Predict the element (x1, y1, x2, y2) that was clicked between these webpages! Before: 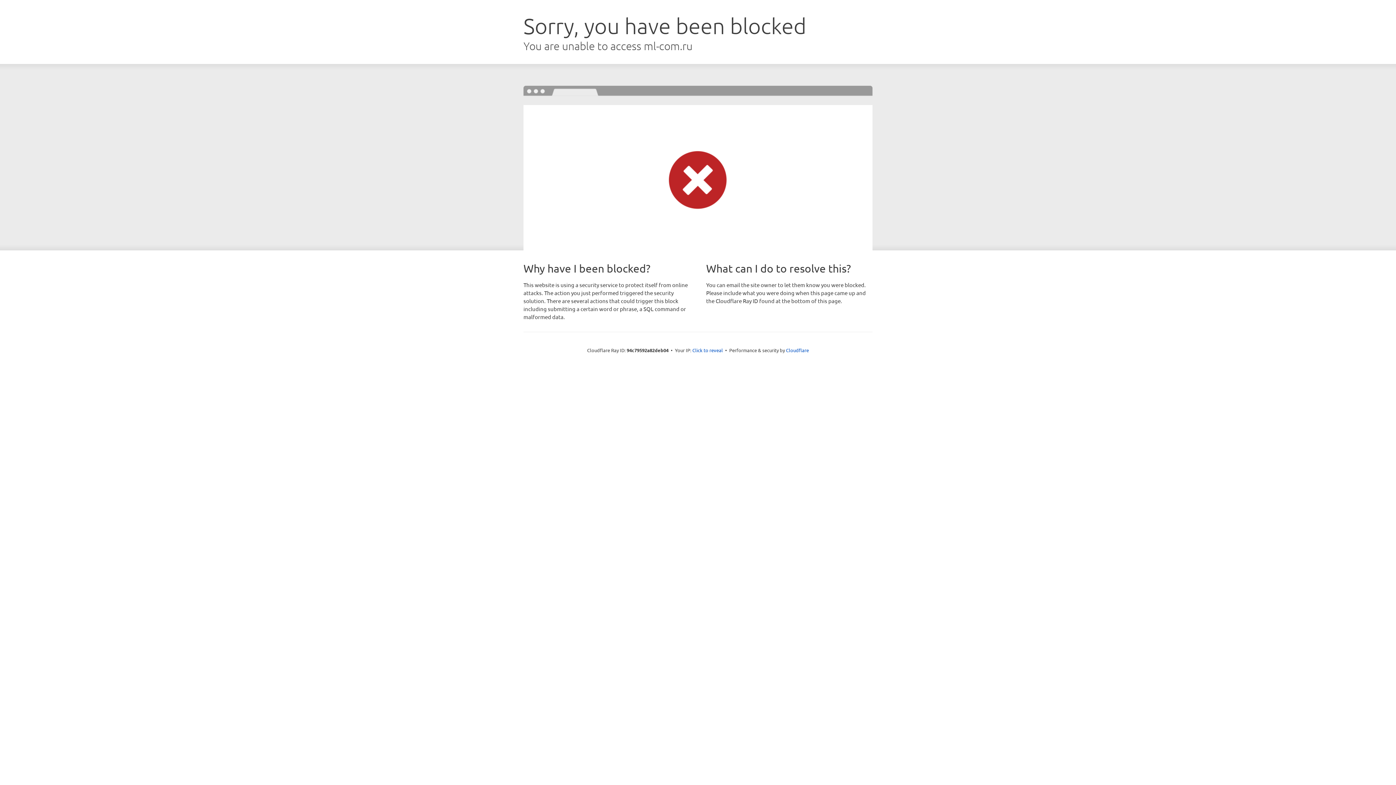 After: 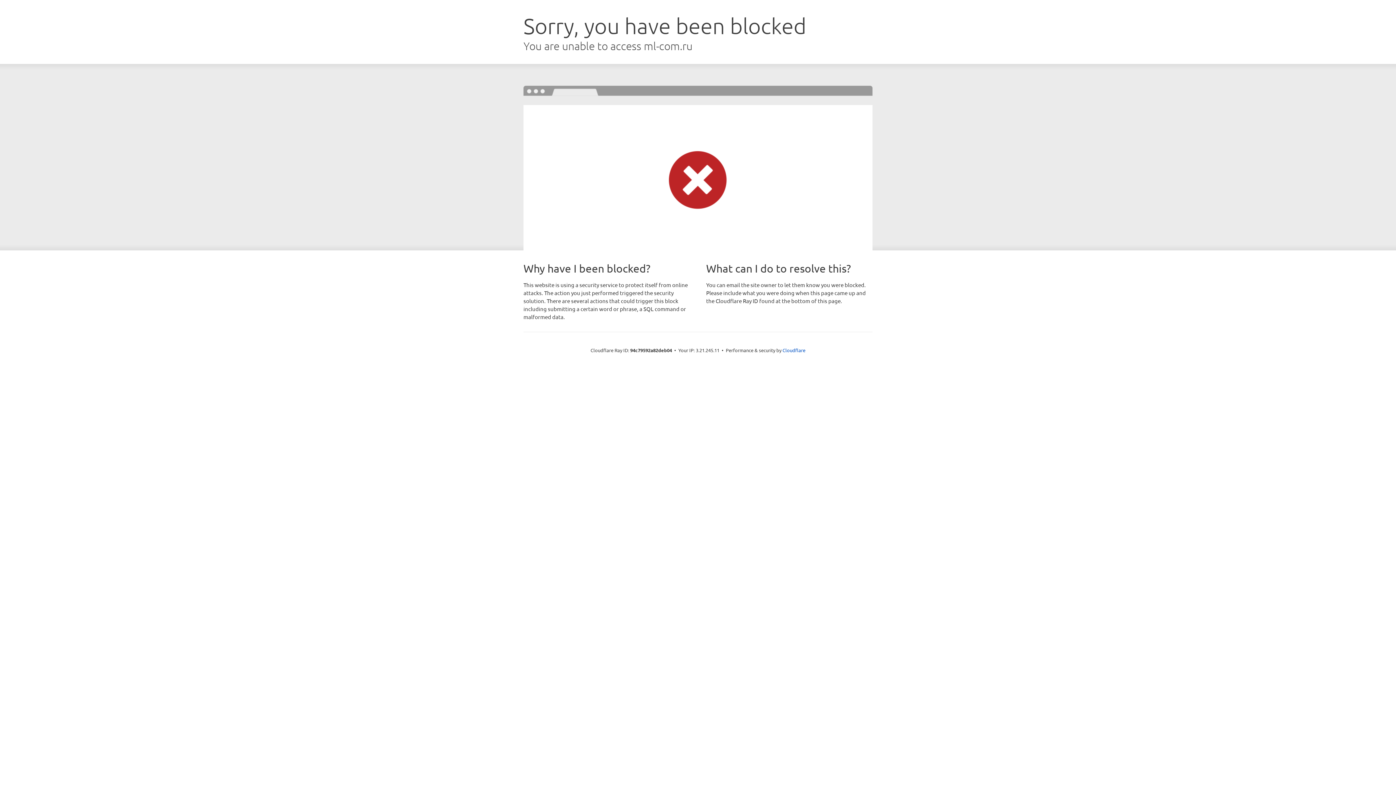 Action: label: Click to reveal bbox: (692, 346, 723, 353)